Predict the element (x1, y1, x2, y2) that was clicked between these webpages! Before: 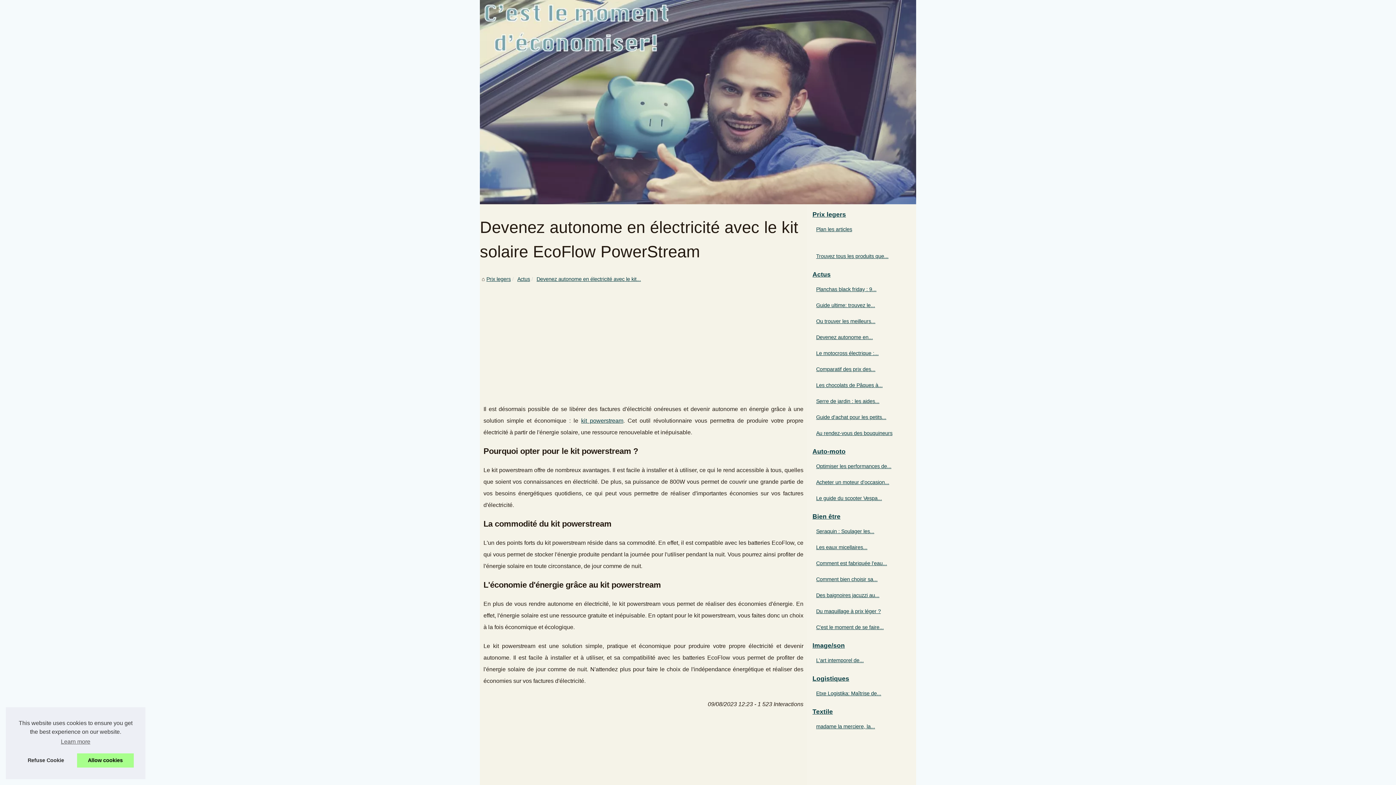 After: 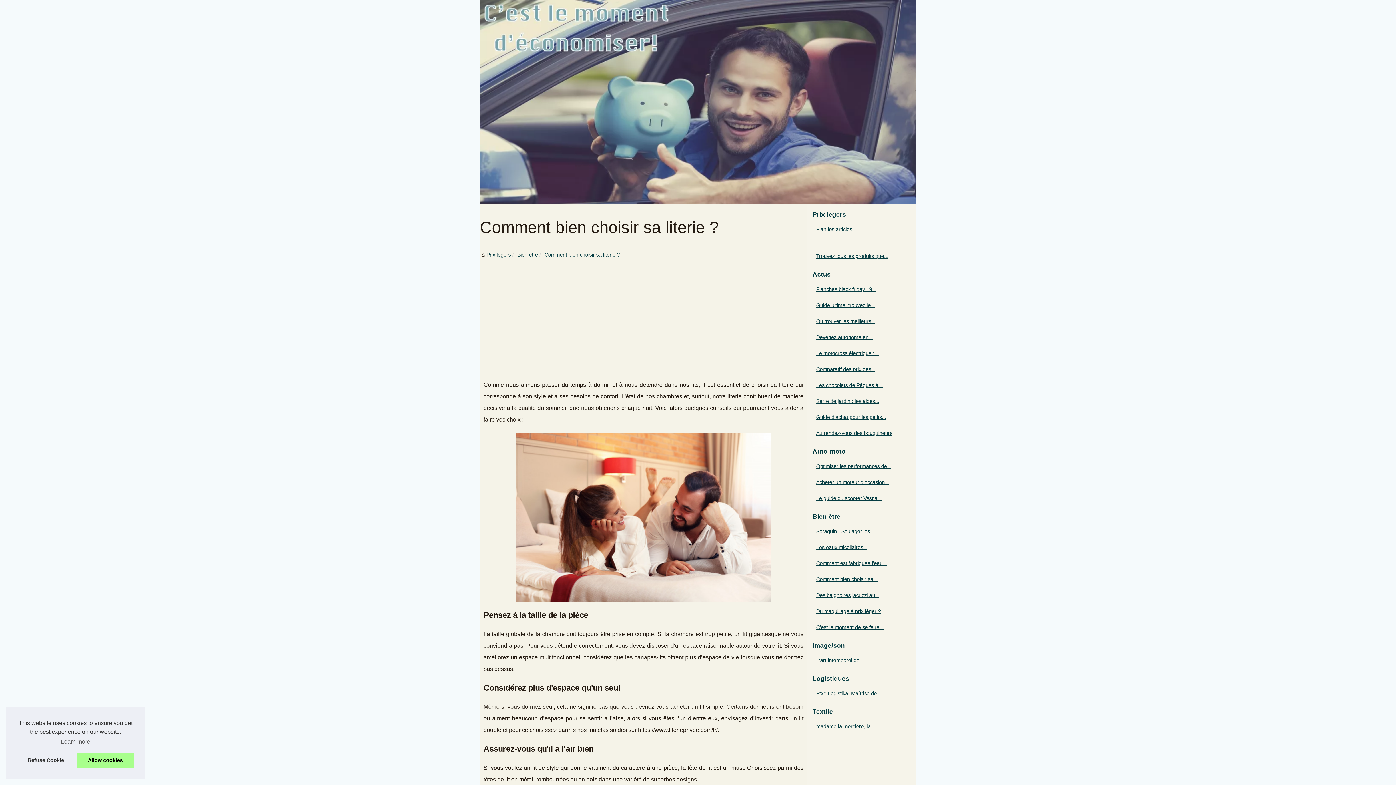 Action: label: Comment bien choisir sa... bbox: (814, 575, 901, 583)